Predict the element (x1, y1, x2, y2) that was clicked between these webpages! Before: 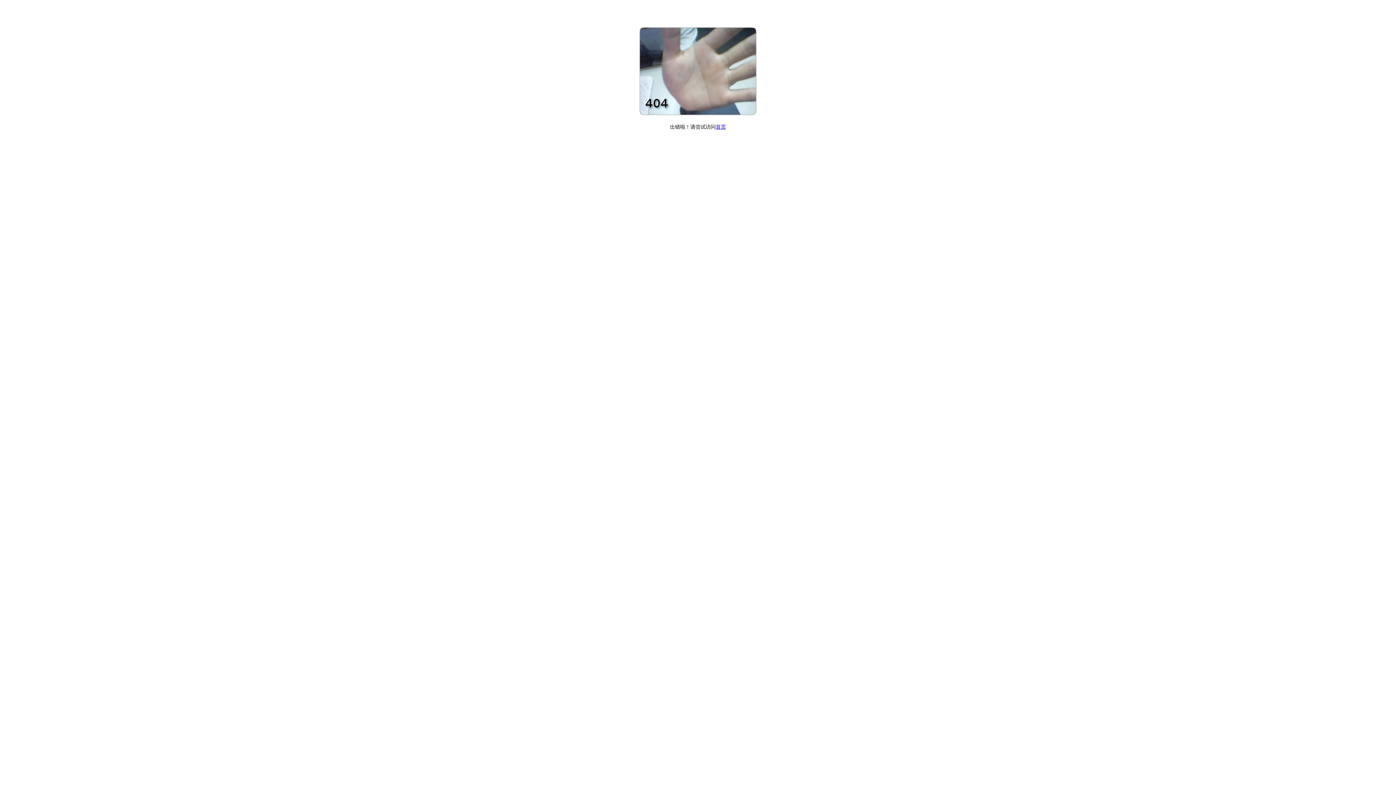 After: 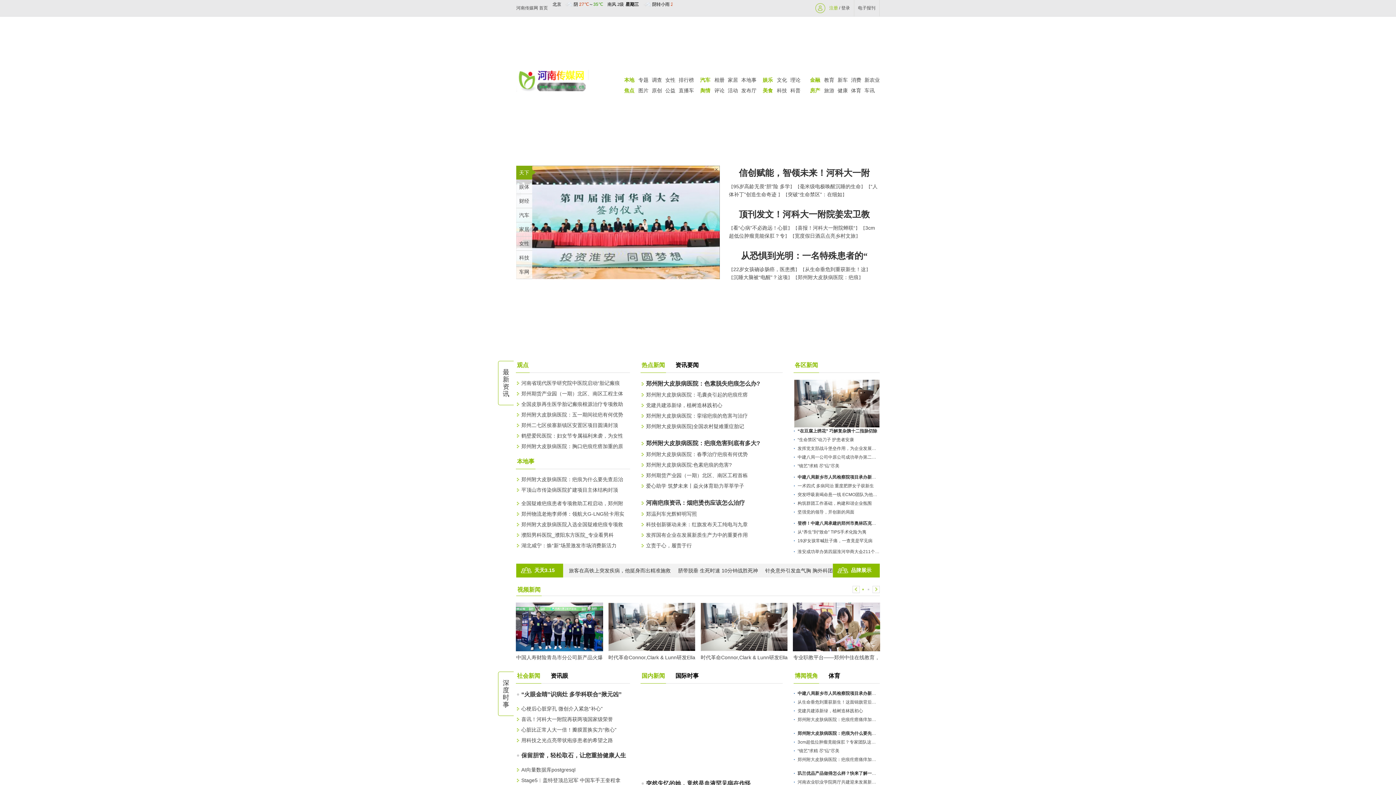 Action: bbox: (716, 124, 726, 129) label: 首页